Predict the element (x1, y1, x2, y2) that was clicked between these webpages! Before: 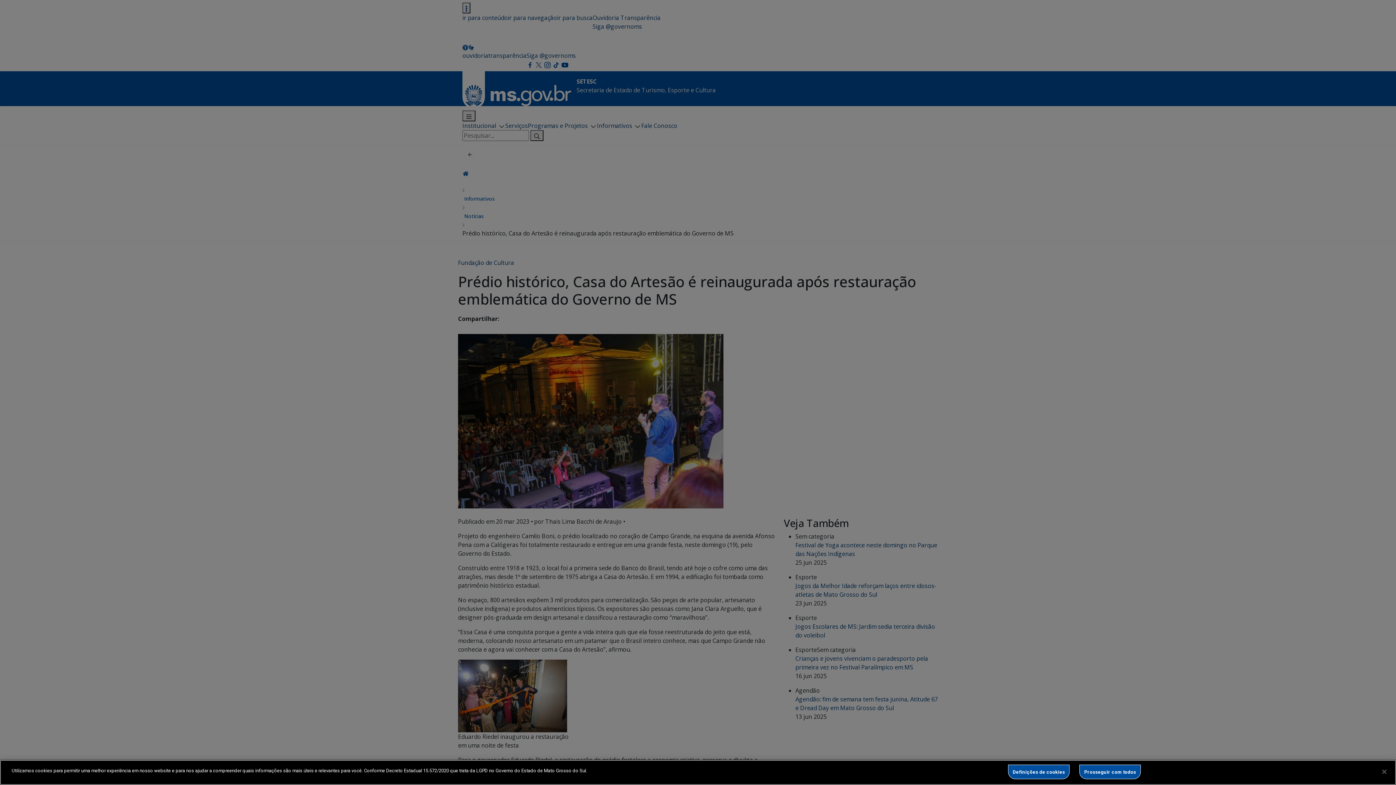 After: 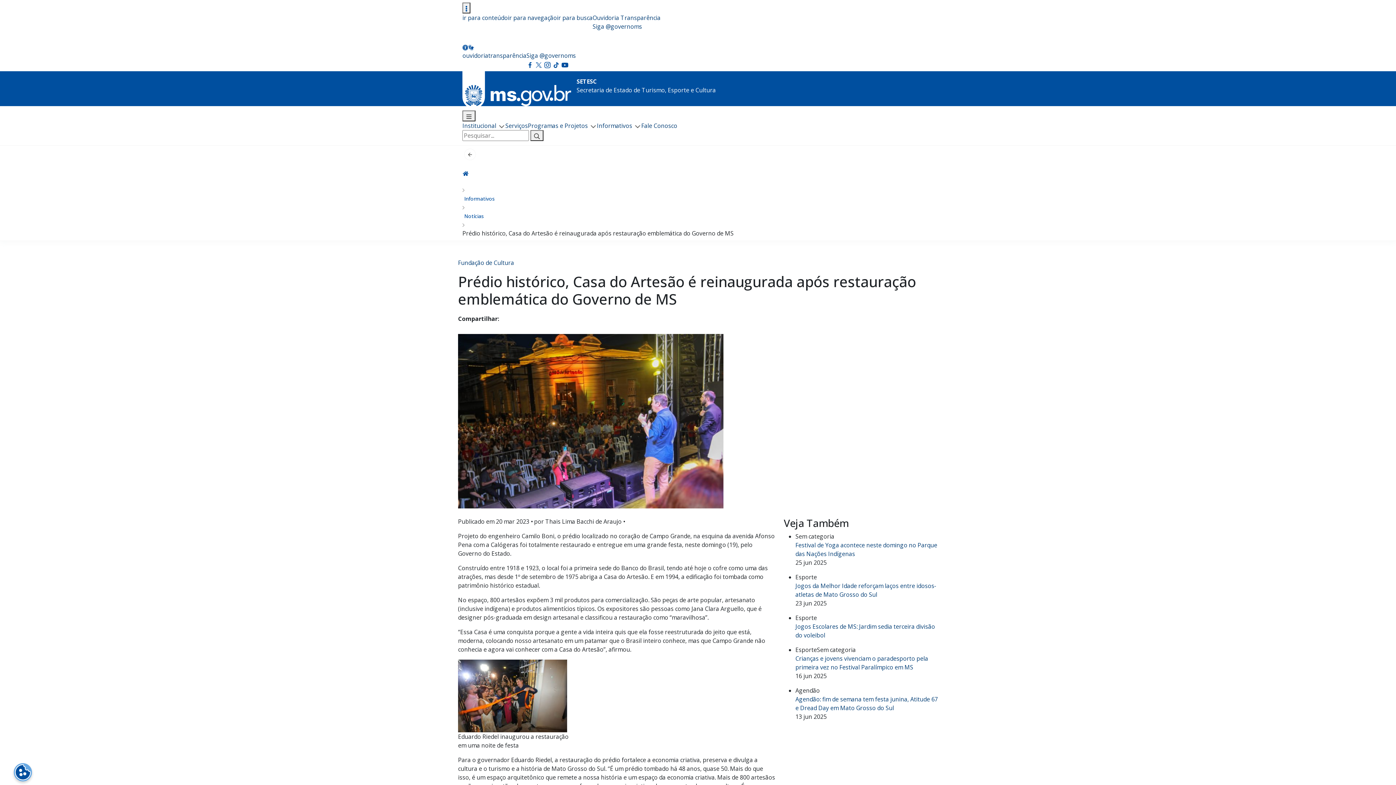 Action: bbox: (1079, 765, 1141, 779) label: Prosseguir com todos